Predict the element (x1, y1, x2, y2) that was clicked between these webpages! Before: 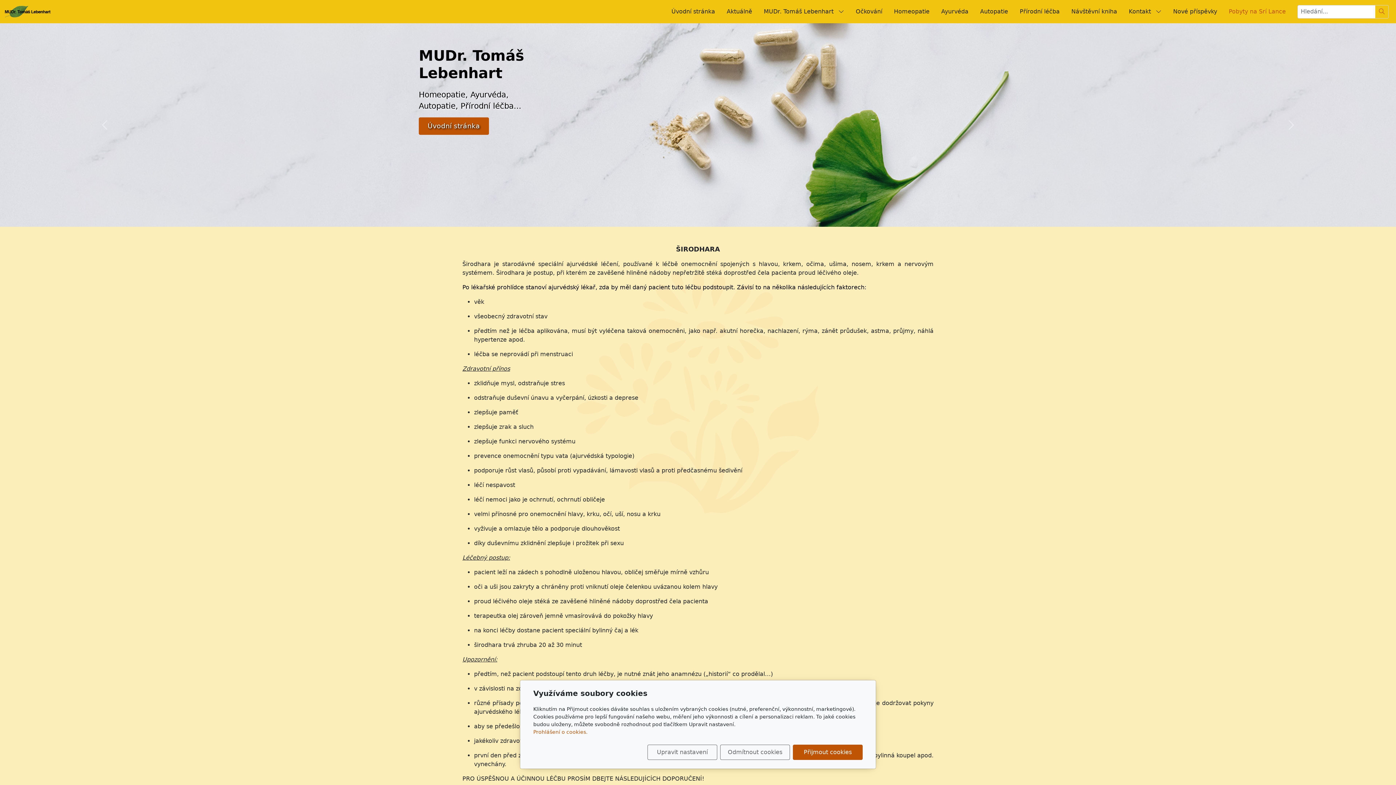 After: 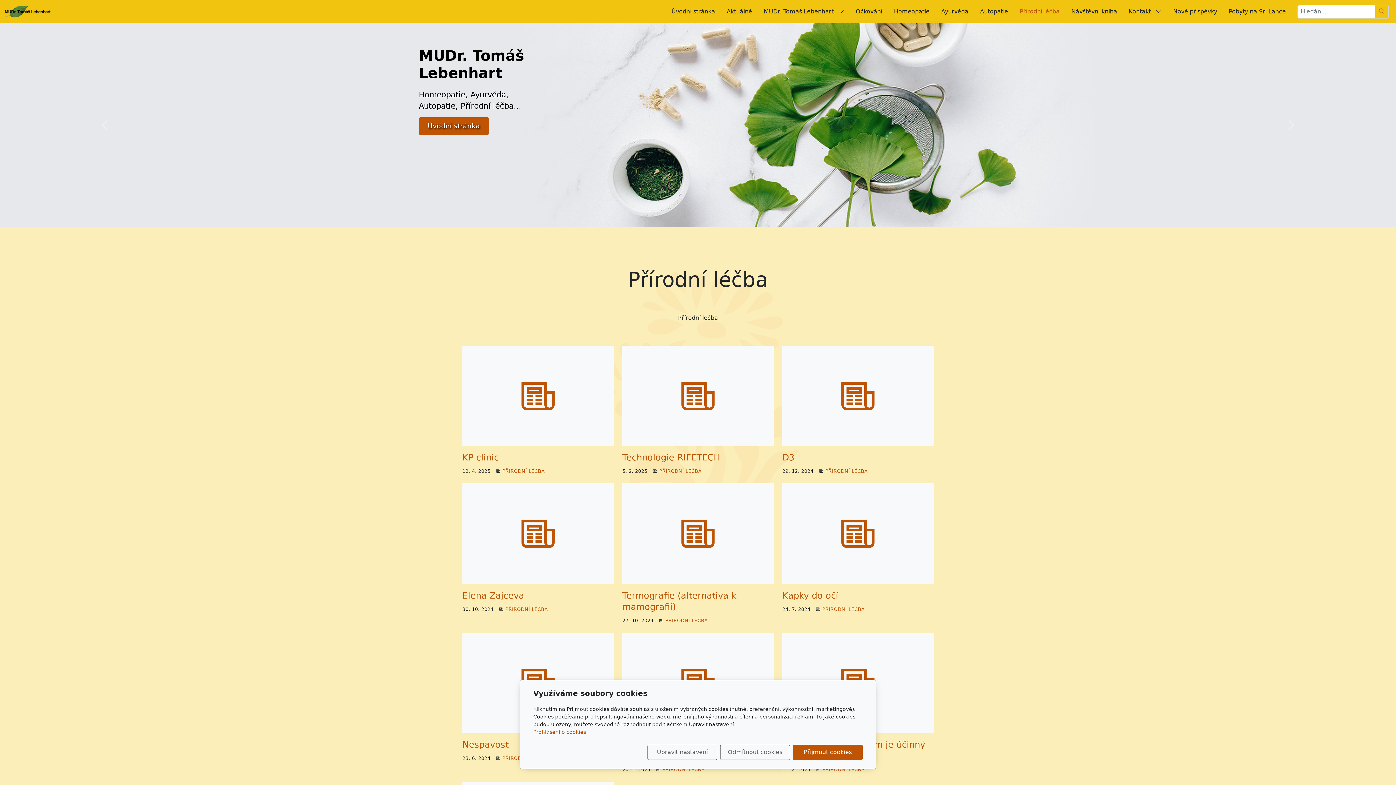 Action: label: Přírodní léčba bbox: (1017, 4, 1062, 18)